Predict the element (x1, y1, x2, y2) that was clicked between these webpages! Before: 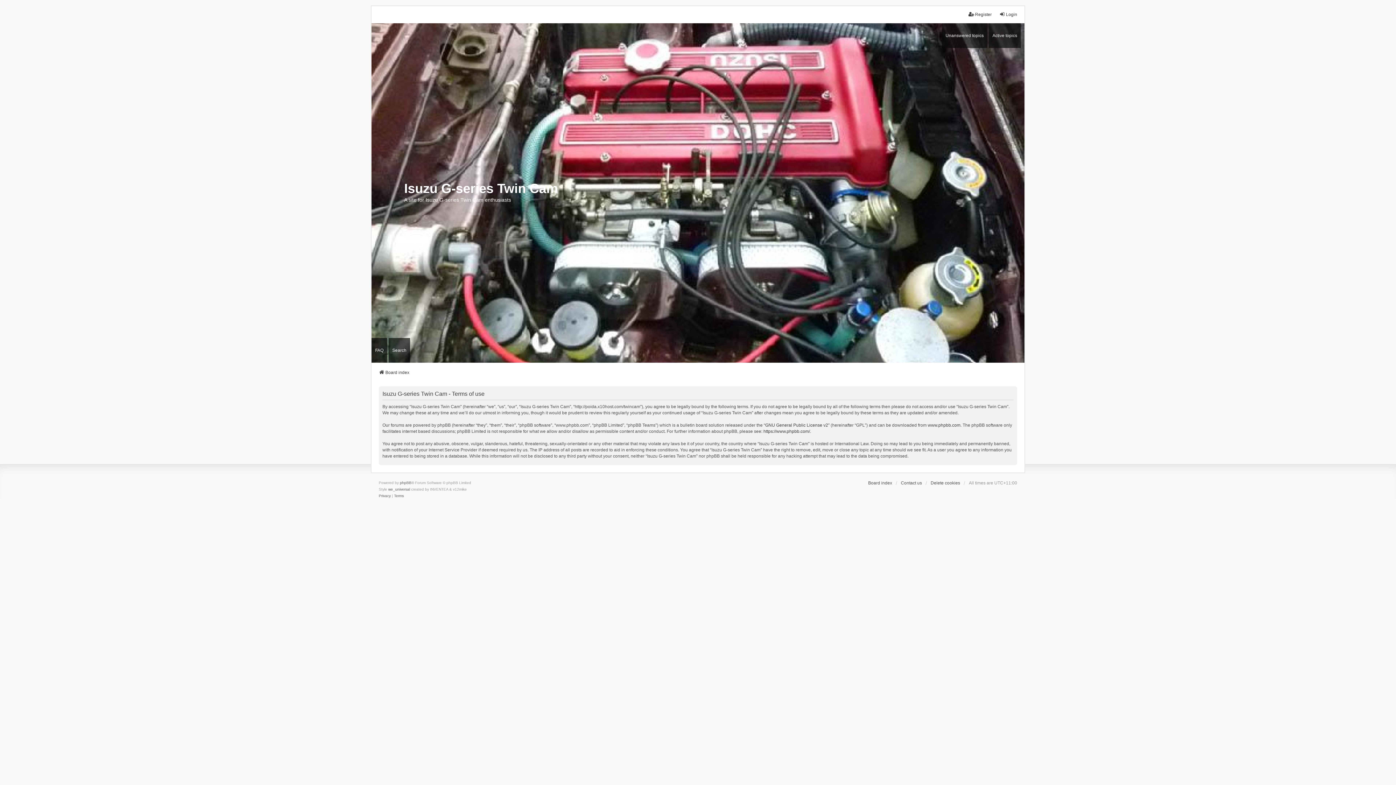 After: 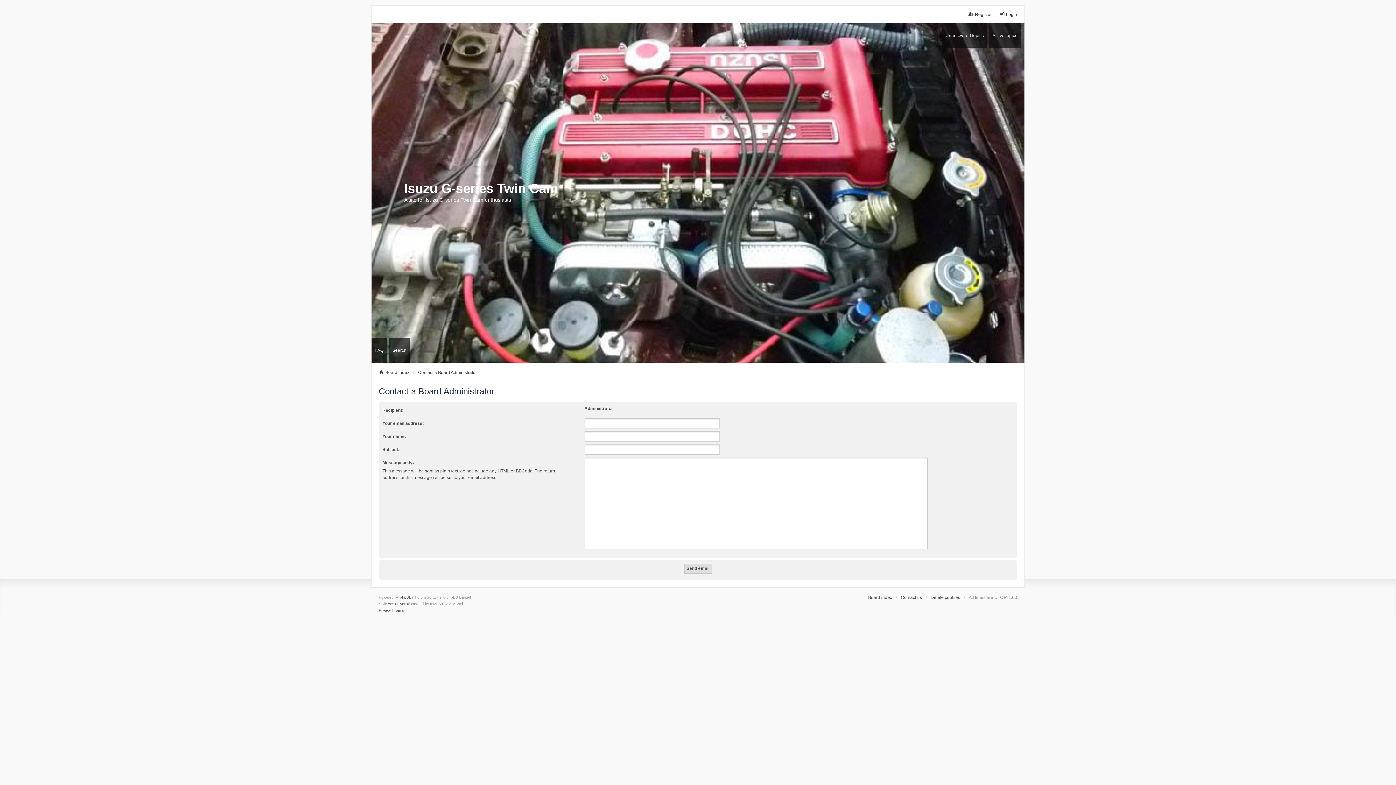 Action: bbox: (901, 479, 922, 486) label: Contact us